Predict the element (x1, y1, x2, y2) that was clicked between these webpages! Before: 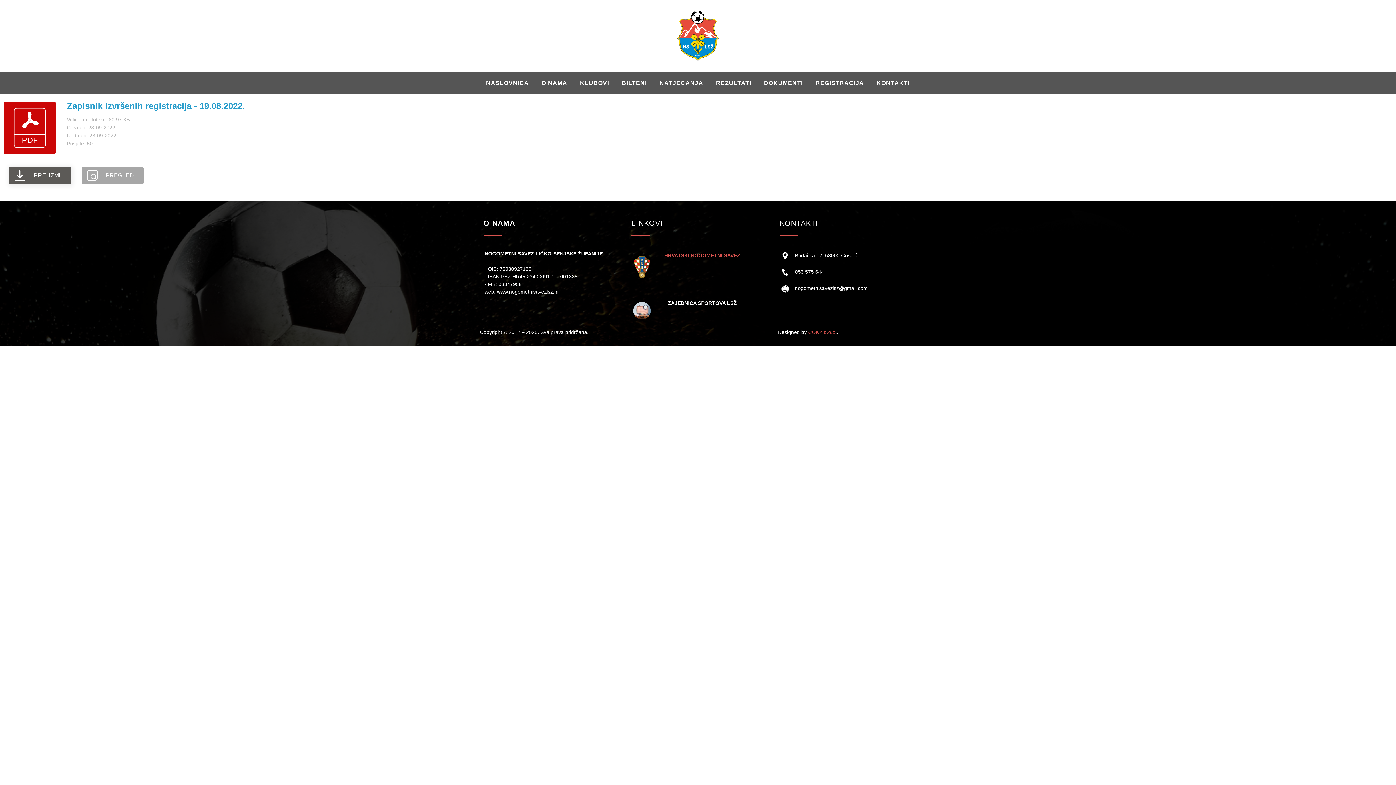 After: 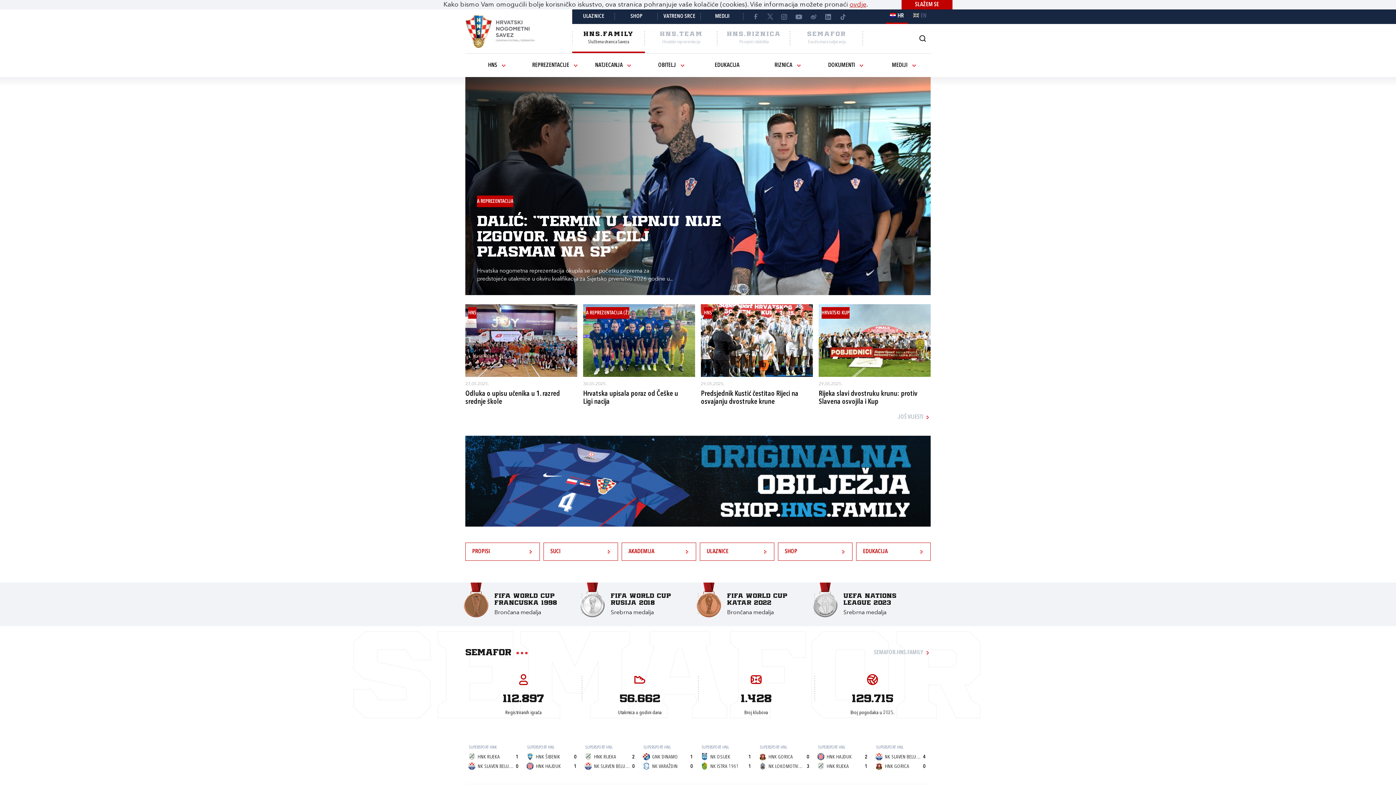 Action: label: HRVATSKI NOGOMETNI SAVEZ bbox: (664, 252, 740, 258)